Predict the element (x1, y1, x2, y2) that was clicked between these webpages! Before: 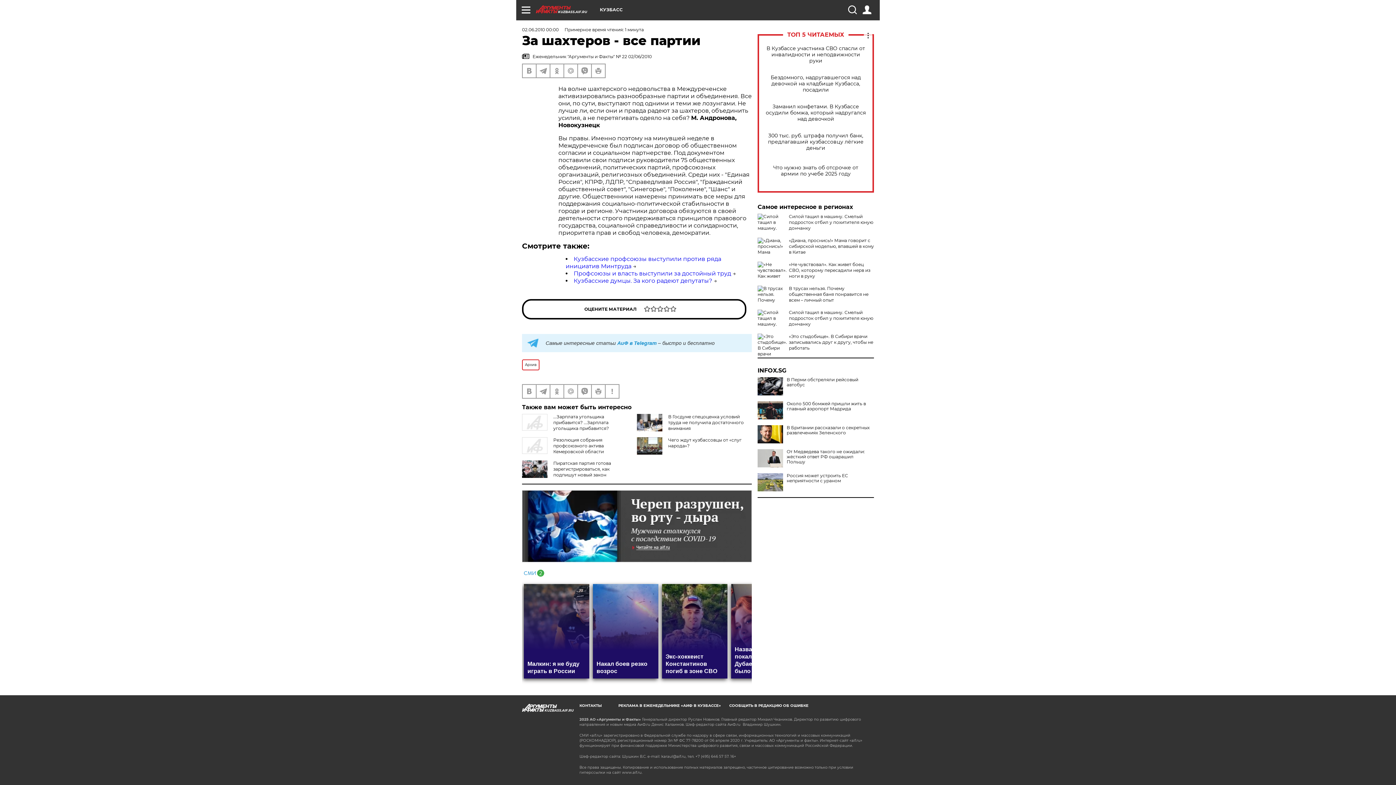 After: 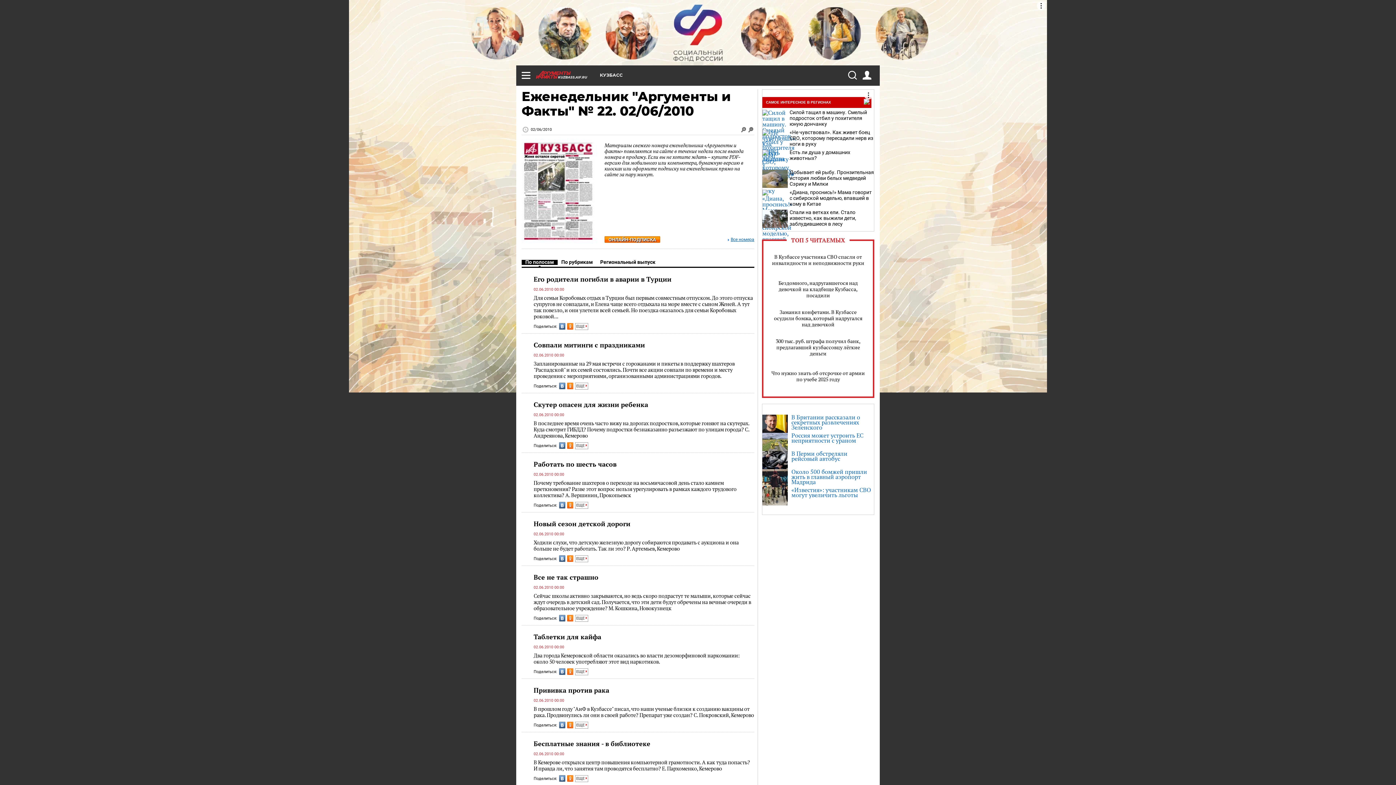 Action: bbox: (522, 53, 752, 60) label:  Еженедельник "Аргументы и Факты" № 22 02/06/2010